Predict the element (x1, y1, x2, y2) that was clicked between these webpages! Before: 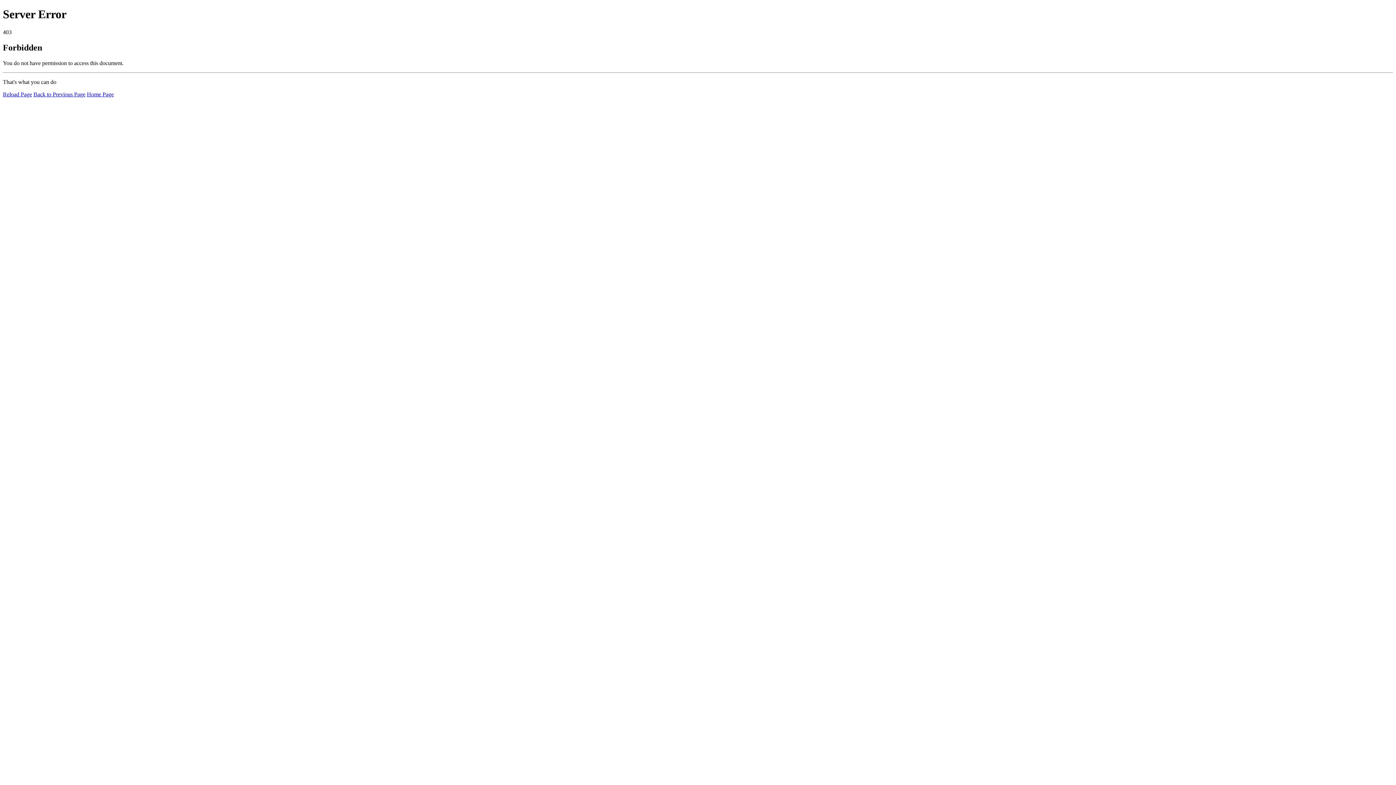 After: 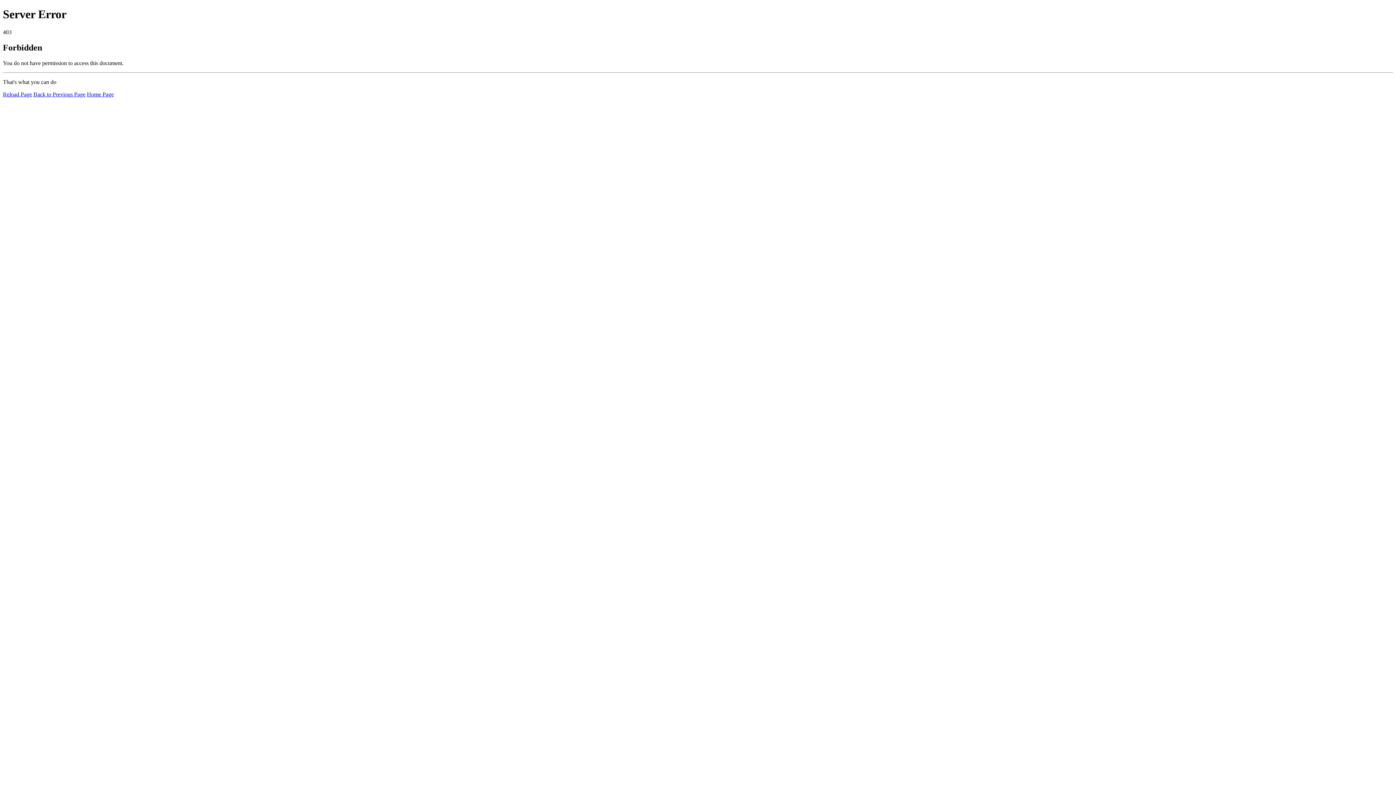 Action: label: Home Page bbox: (86, 91, 113, 97)